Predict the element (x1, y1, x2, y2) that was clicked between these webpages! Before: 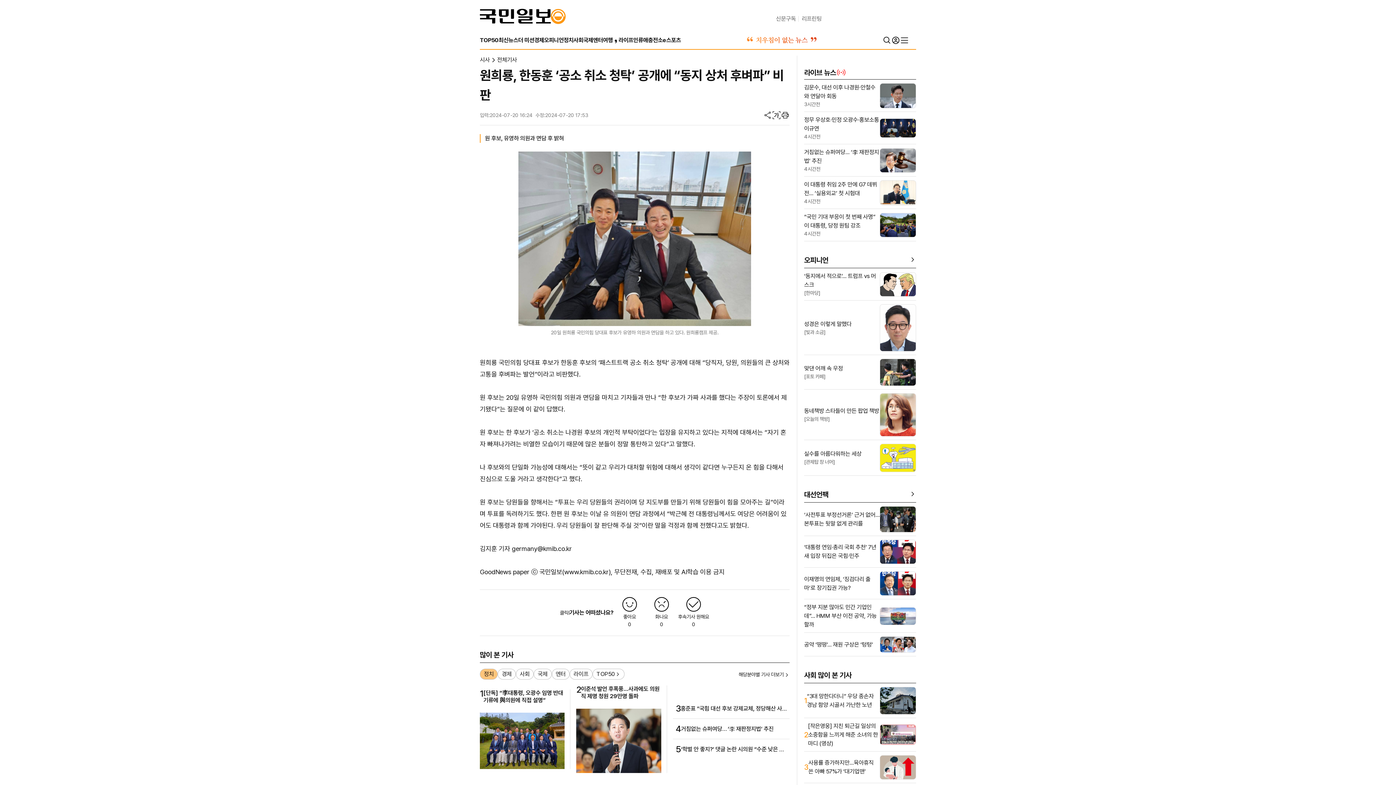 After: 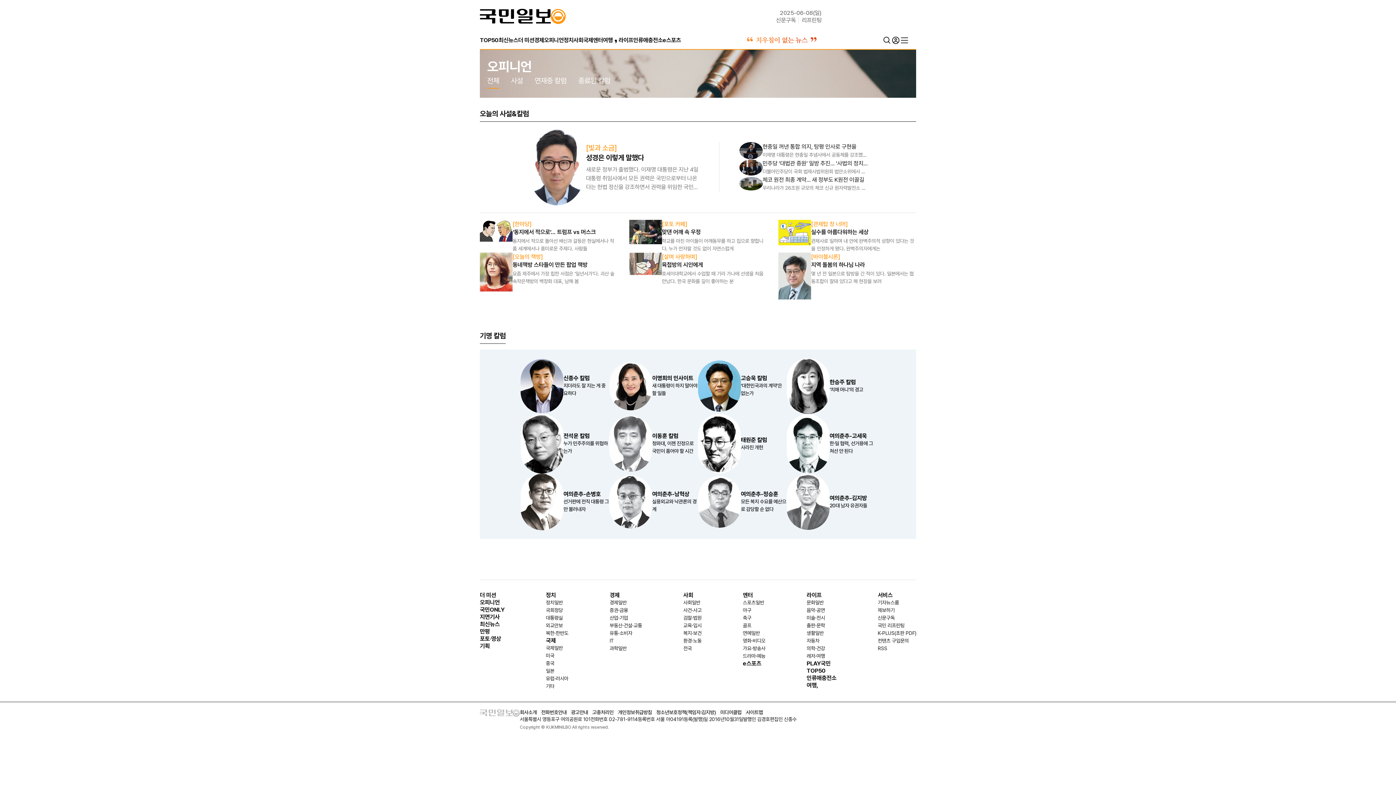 Action: bbox: (909, 256, 916, 268)